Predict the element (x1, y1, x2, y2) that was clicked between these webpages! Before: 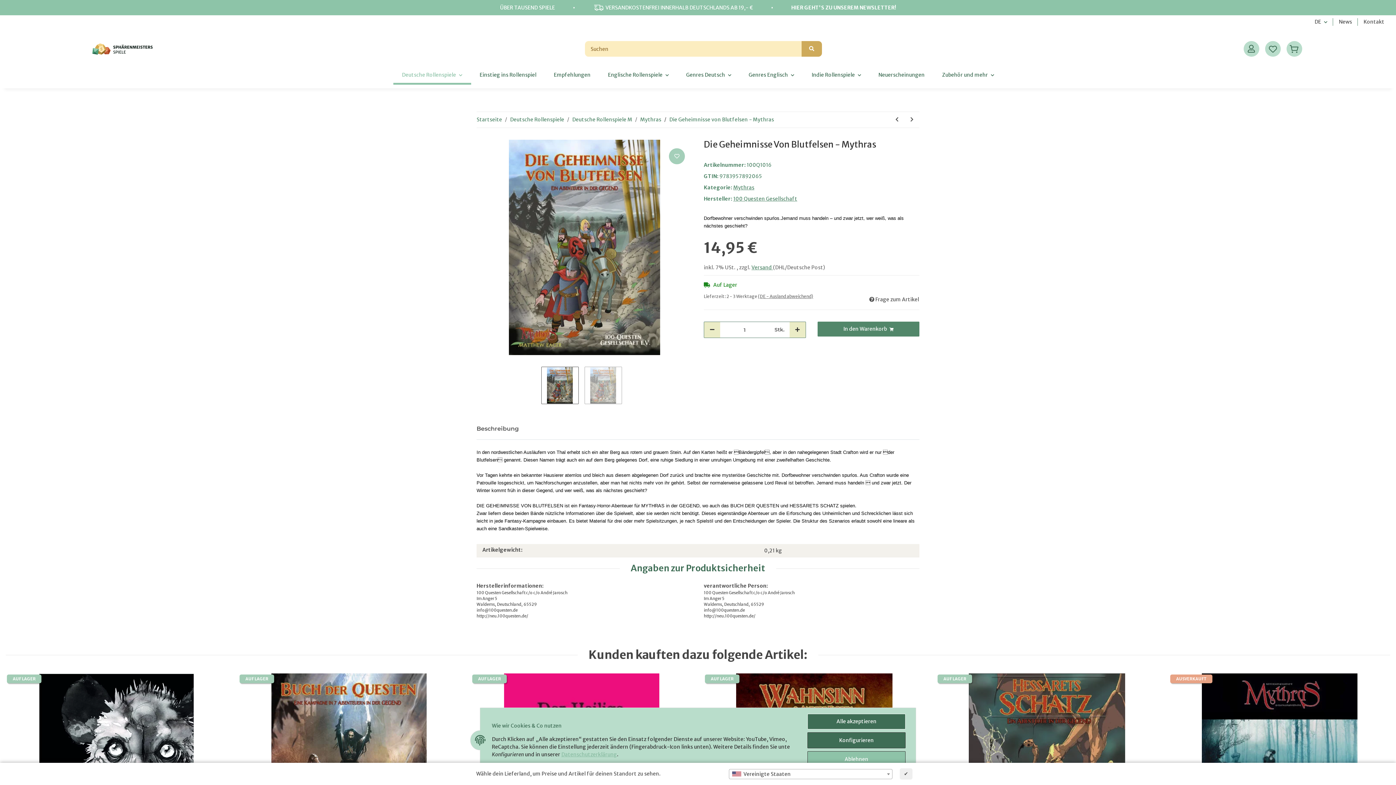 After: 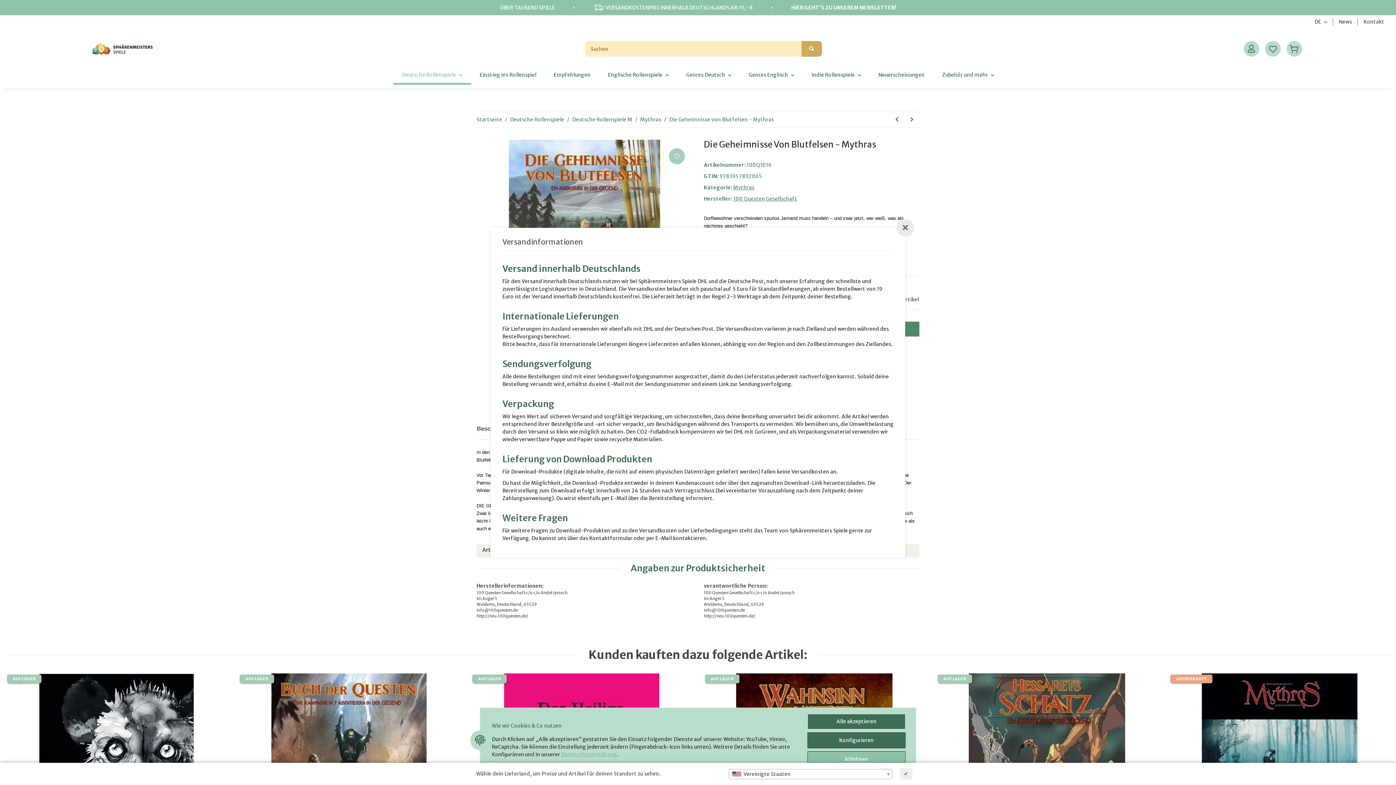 Action: bbox: (751, 264, 773, 270) label: Versand 